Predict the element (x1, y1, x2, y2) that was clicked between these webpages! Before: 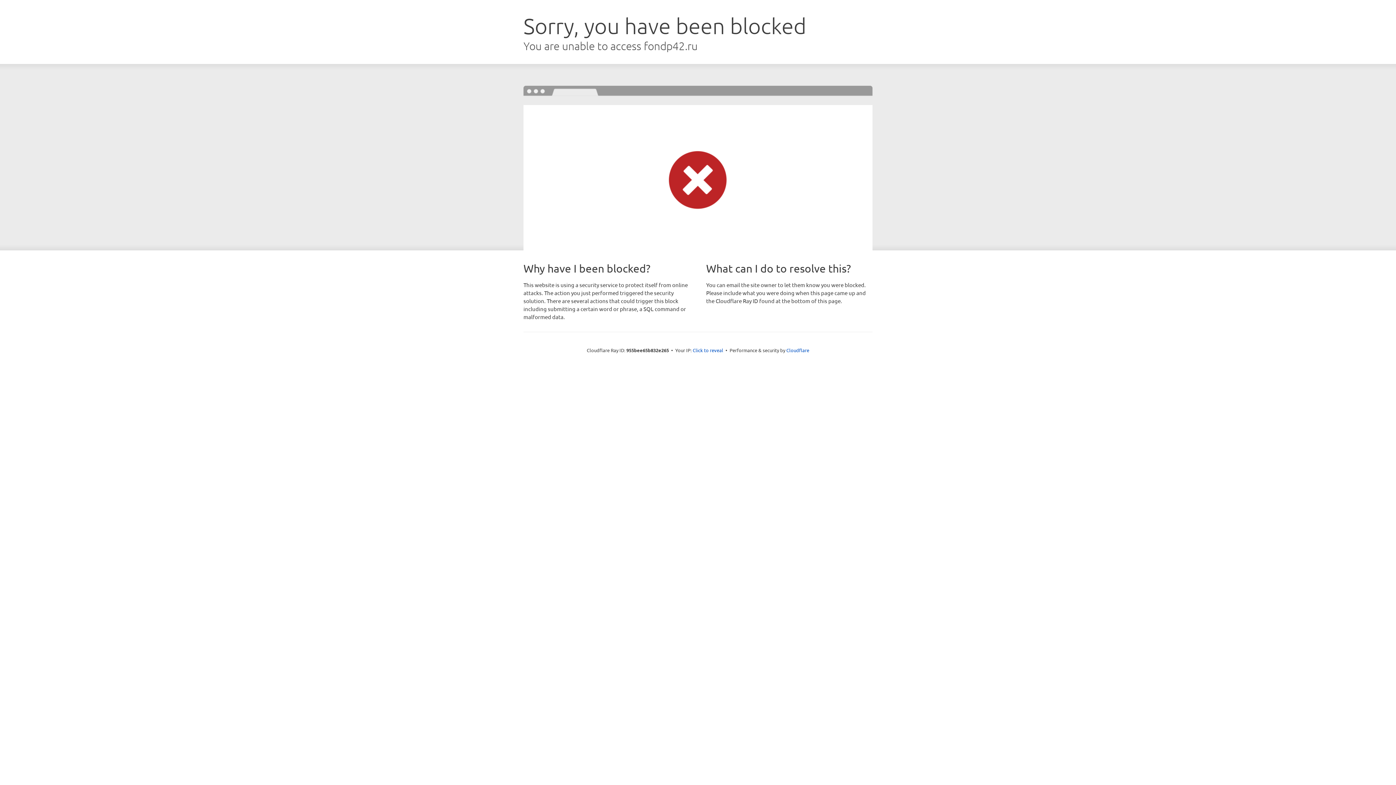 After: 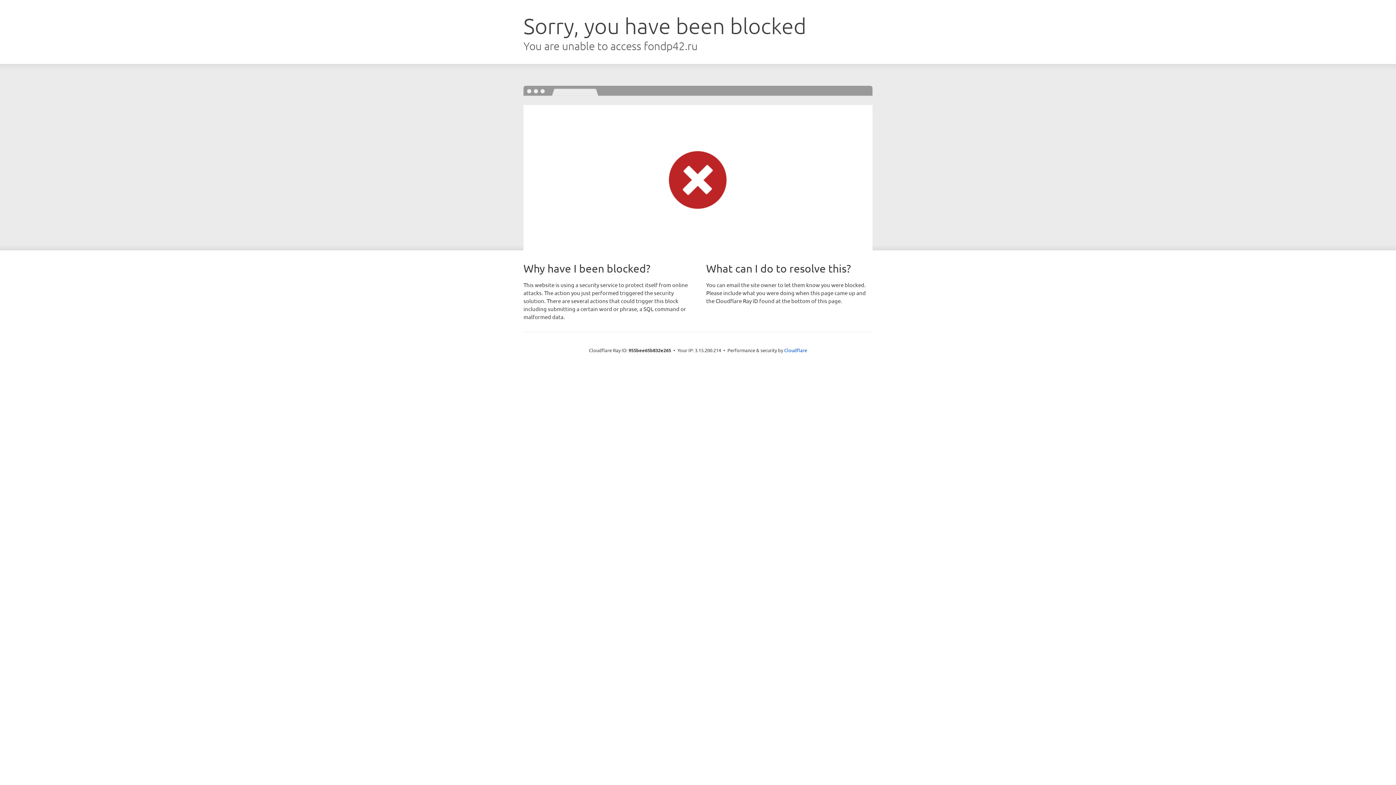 Action: bbox: (692, 346, 723, 353) label: Click to reveal